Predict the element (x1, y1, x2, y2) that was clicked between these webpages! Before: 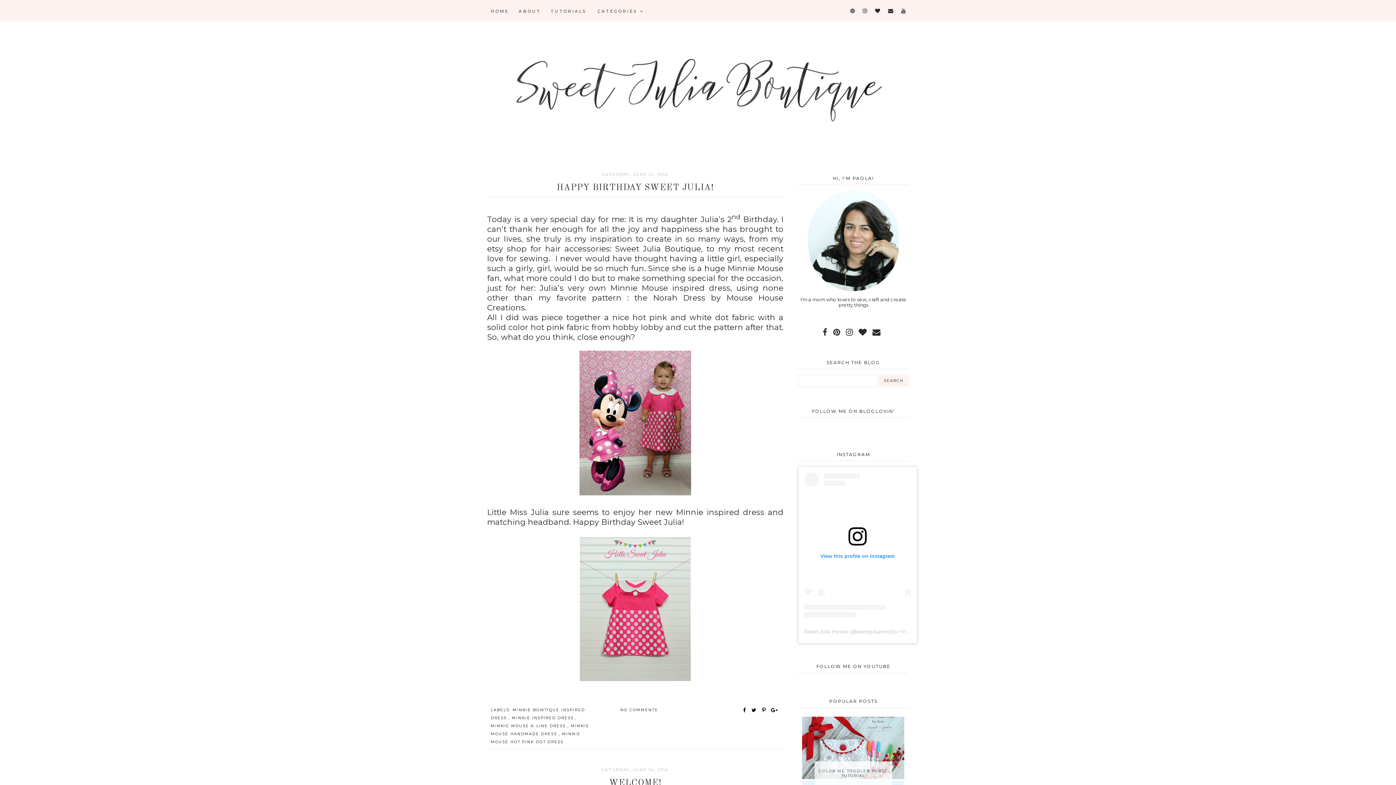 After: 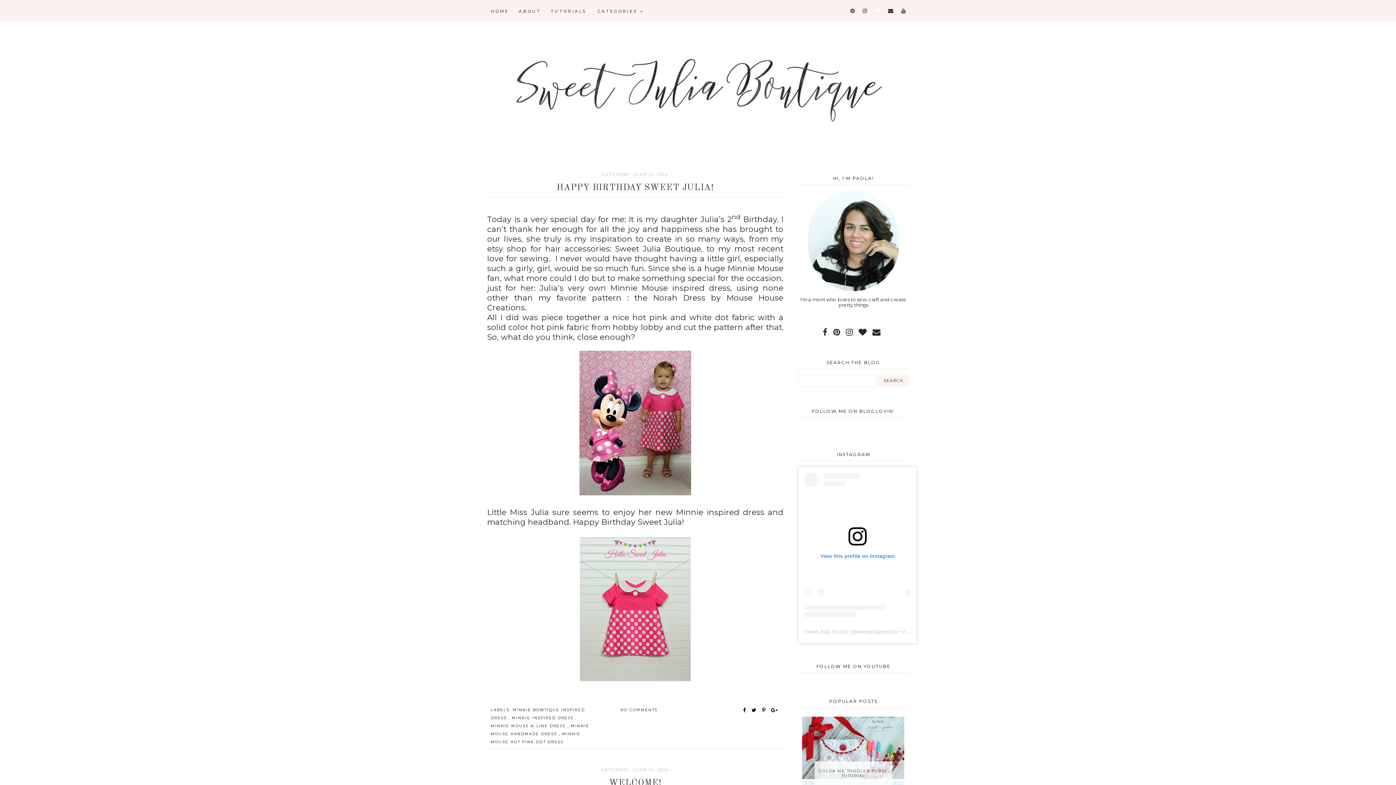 Action: bbox: (873, 3, 883, 18)